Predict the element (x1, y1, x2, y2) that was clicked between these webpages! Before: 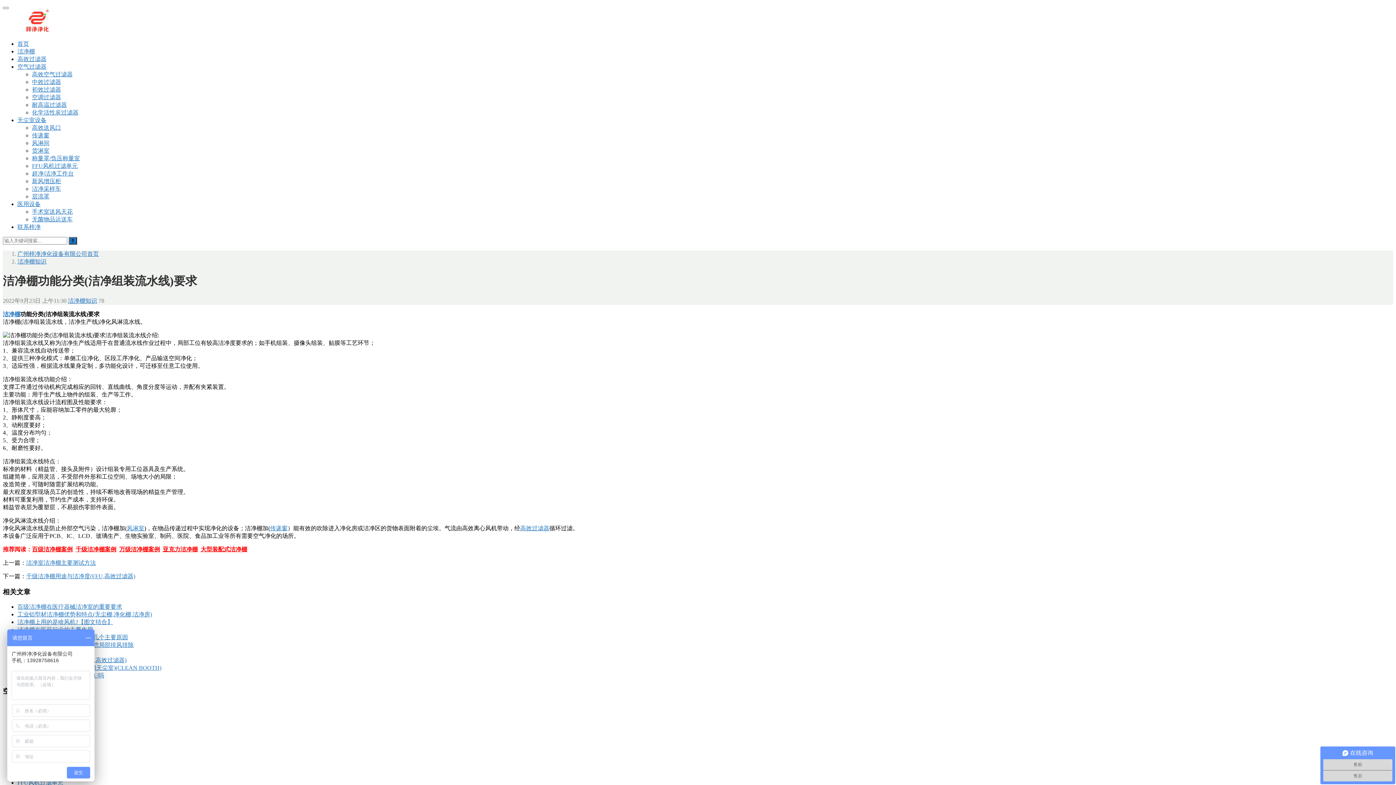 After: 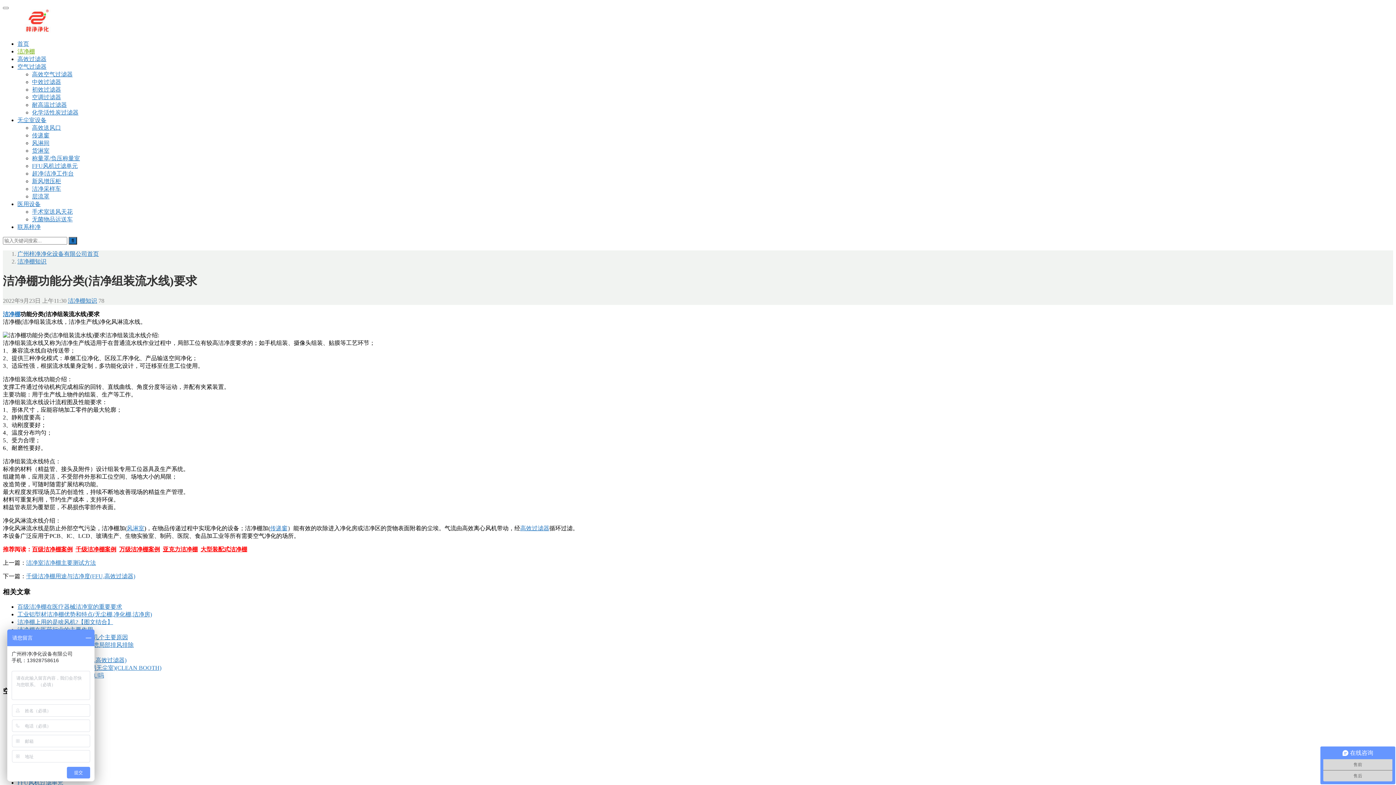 Action: label: 洁净棚 bbox: (17, 48, 34, 54)